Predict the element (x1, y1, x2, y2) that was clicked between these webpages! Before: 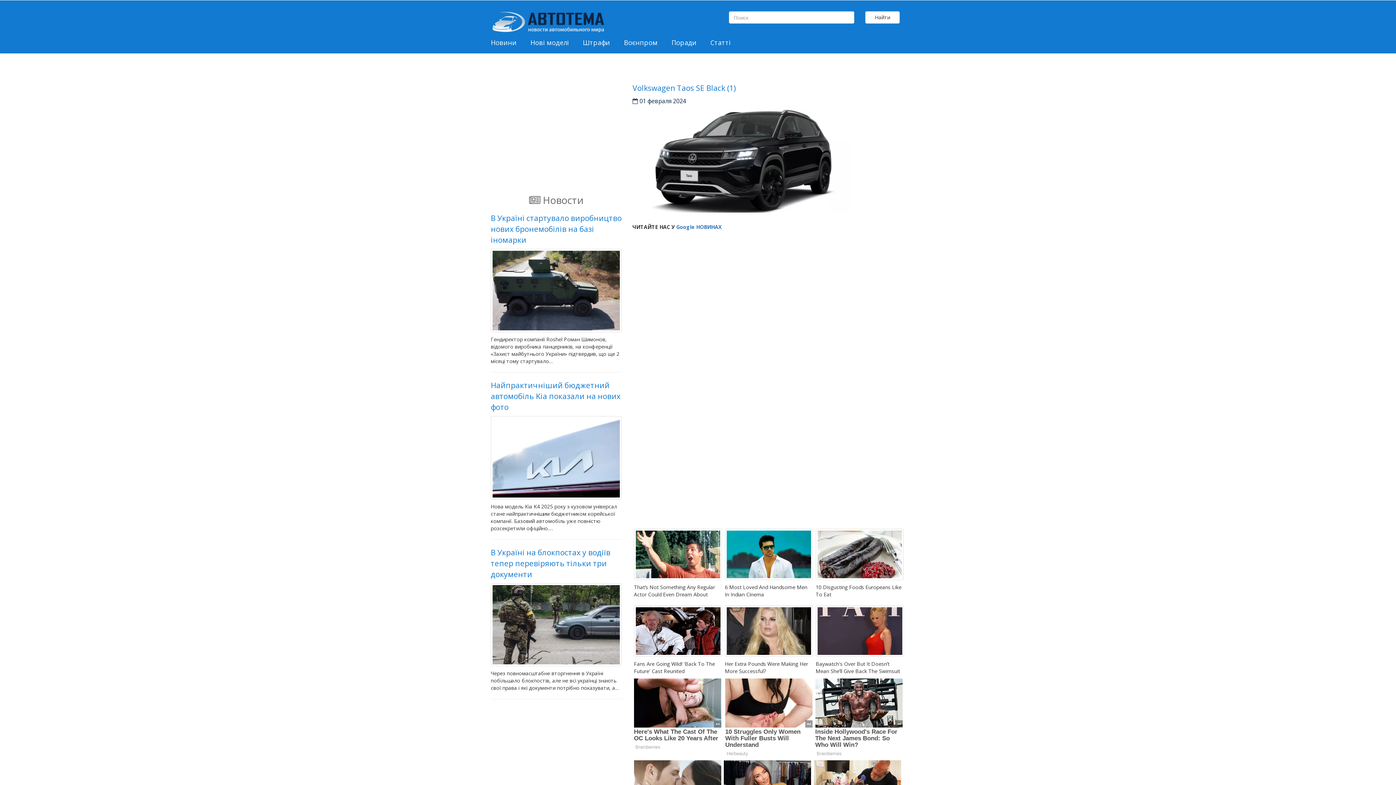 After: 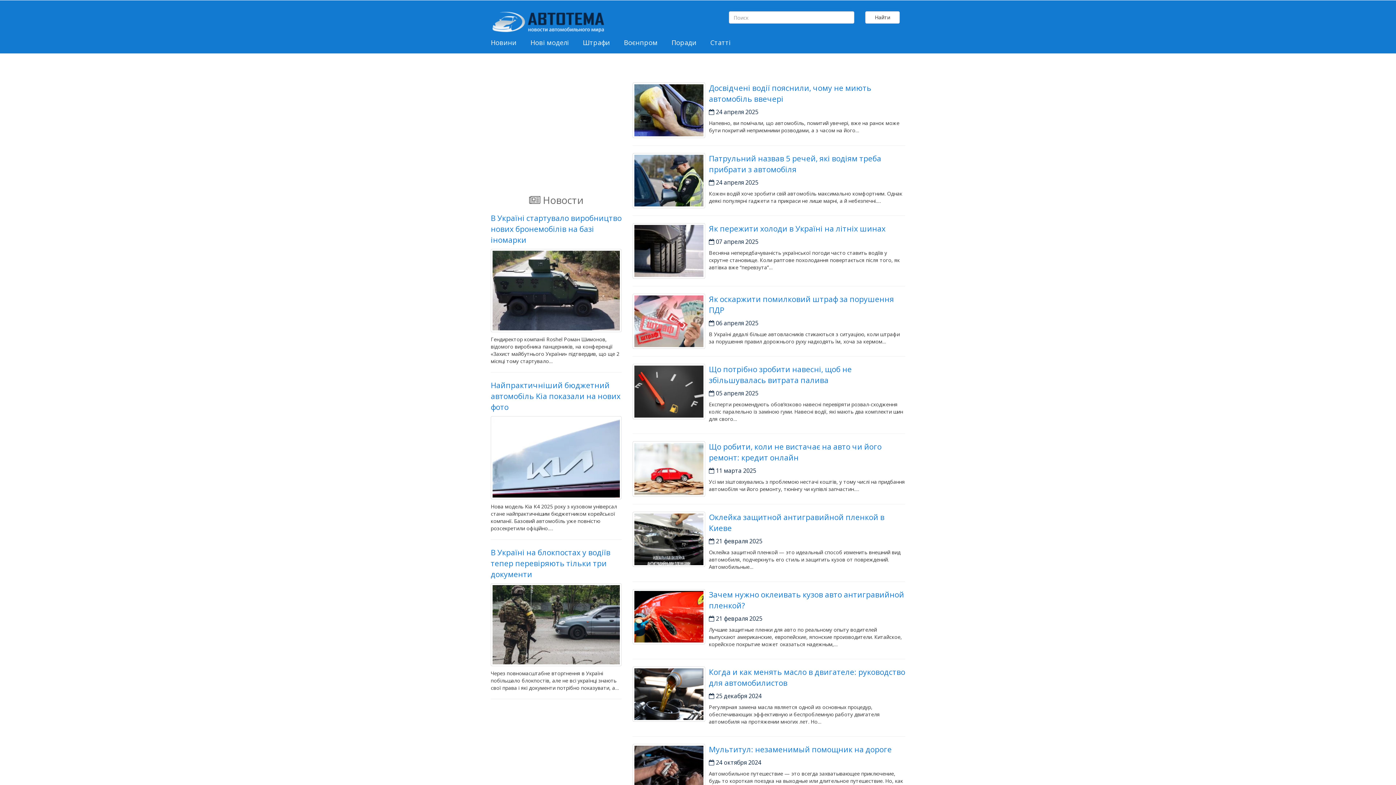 Action: label: Поради bbox: (667, 35, 701, 49)